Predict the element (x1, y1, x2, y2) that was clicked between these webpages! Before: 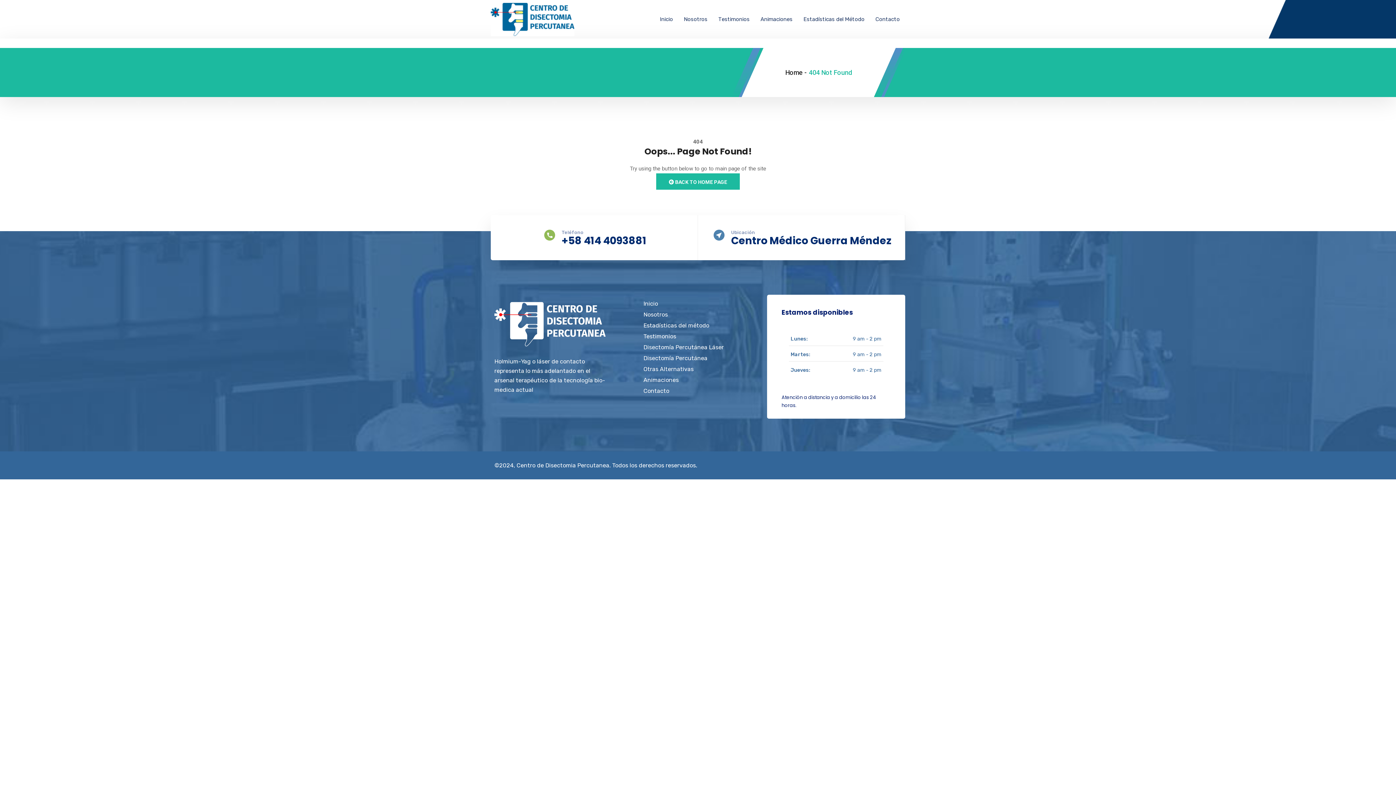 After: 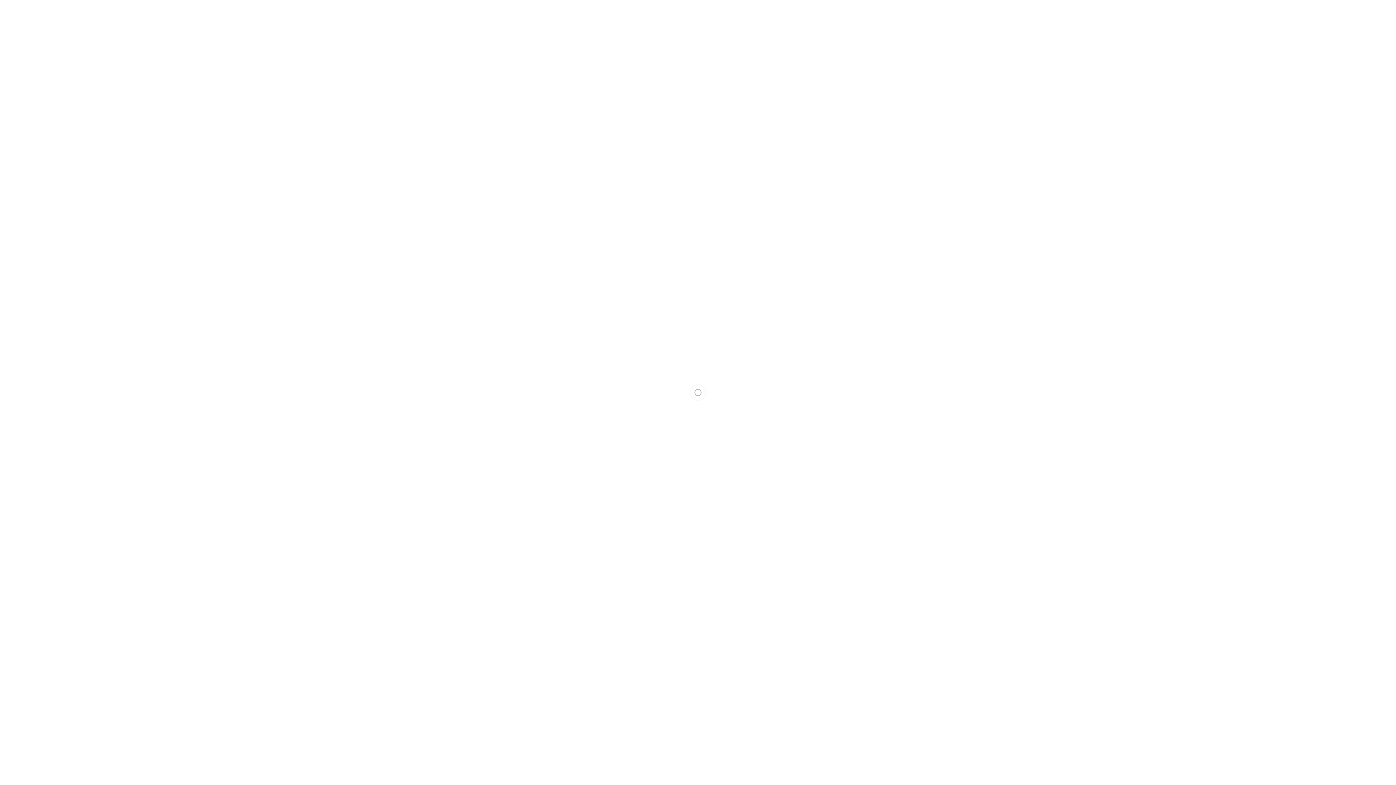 Action: label: Inicio bbox: (643, 298, 658, 309)